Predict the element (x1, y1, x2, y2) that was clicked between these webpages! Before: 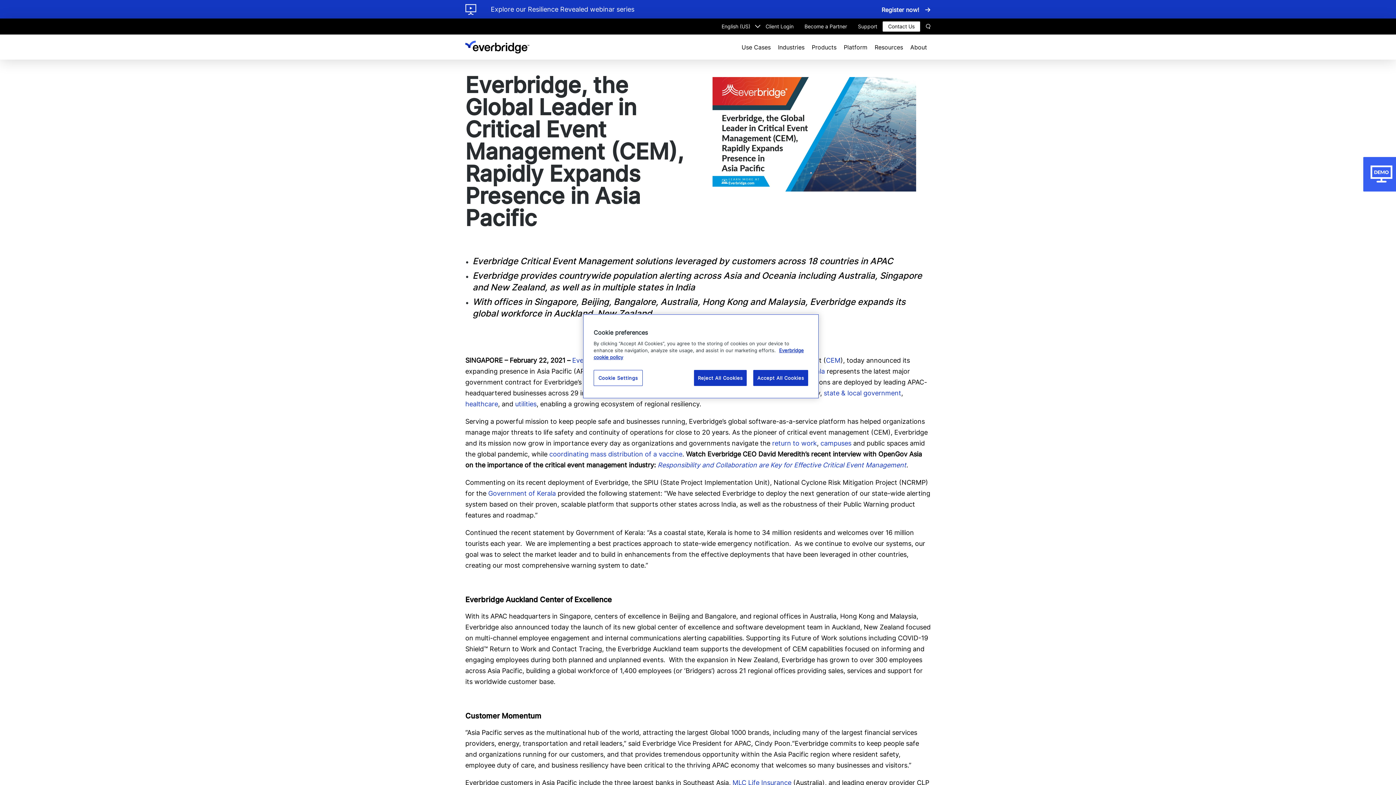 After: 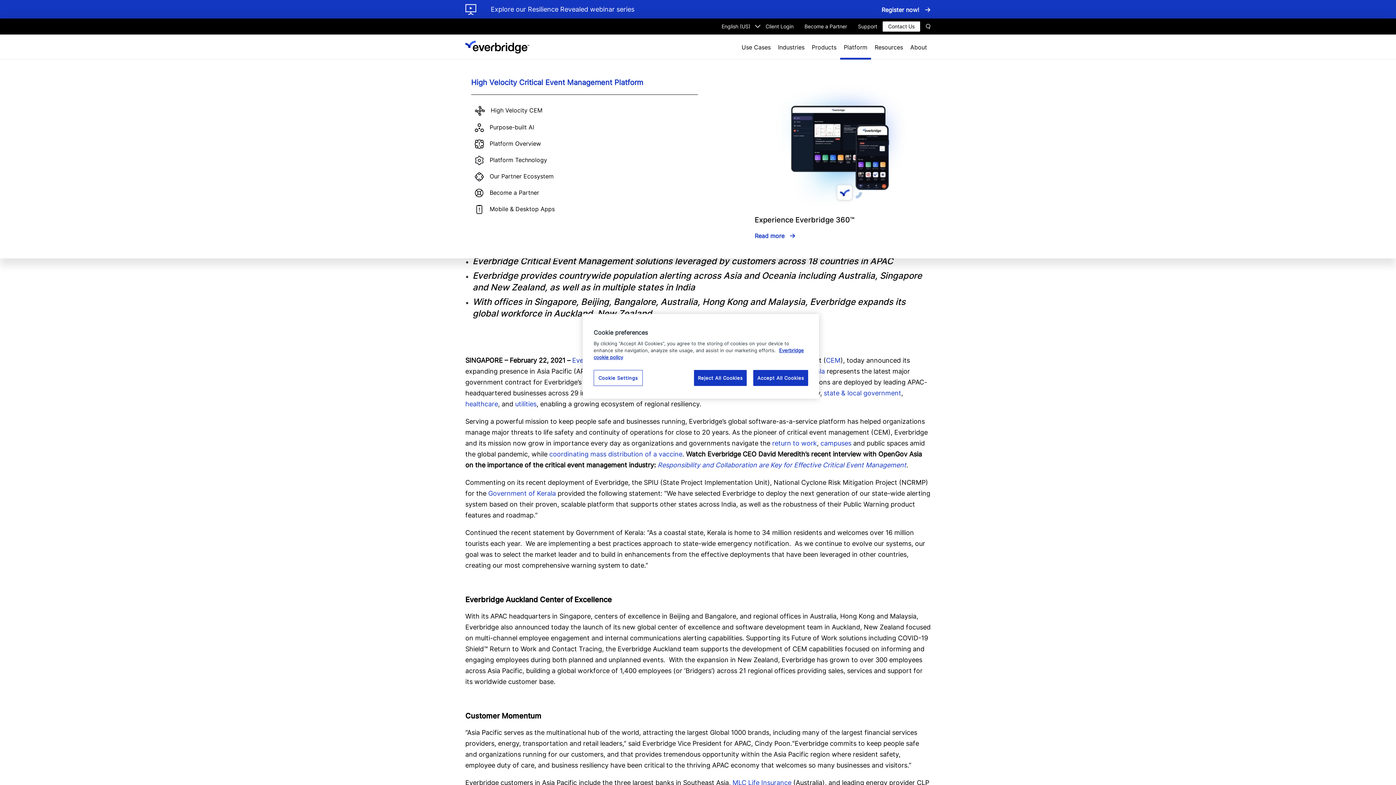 Action: bbox: (840, 34, 871, 59) label: Platform